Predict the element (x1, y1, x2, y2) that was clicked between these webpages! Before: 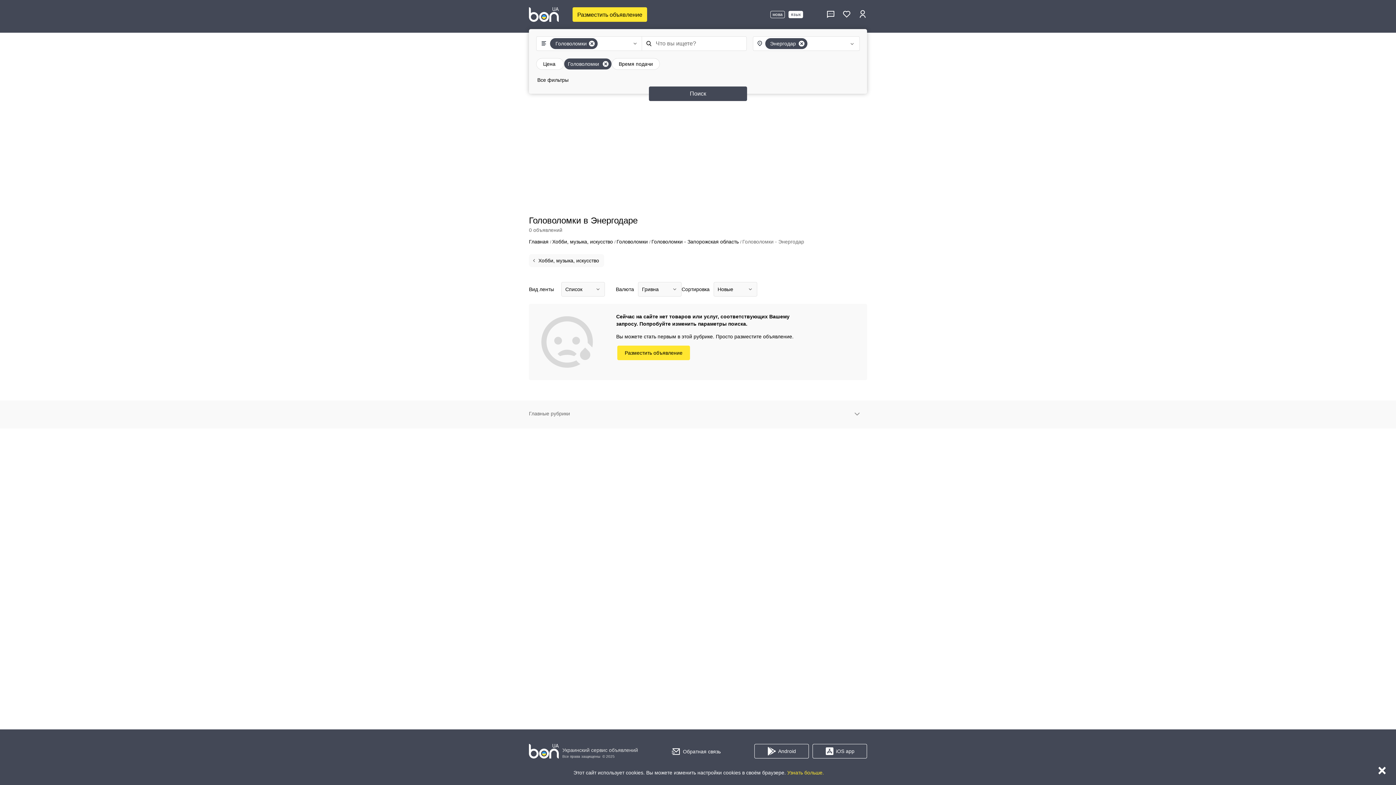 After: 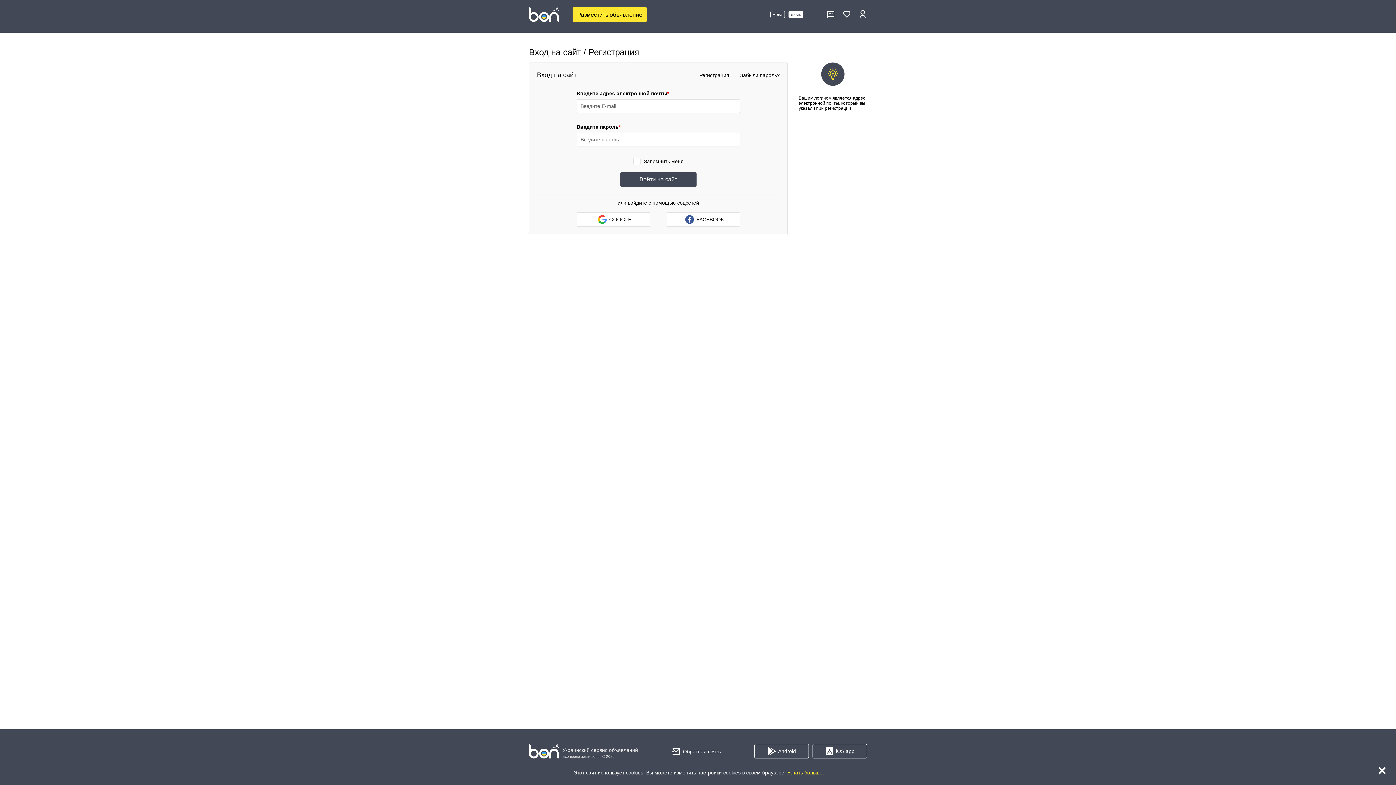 Action: label: Разместить объявление bbox: (572, 7, 647, 21)